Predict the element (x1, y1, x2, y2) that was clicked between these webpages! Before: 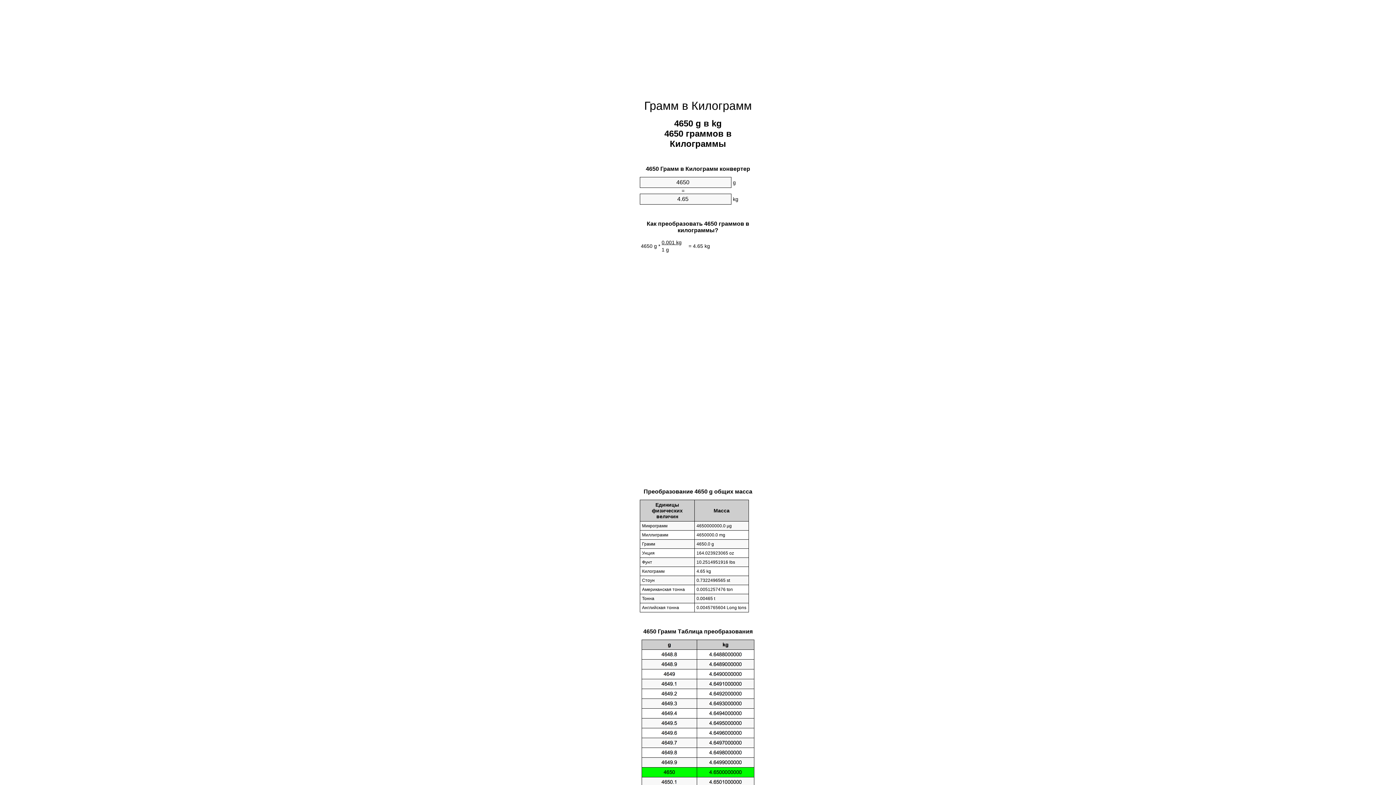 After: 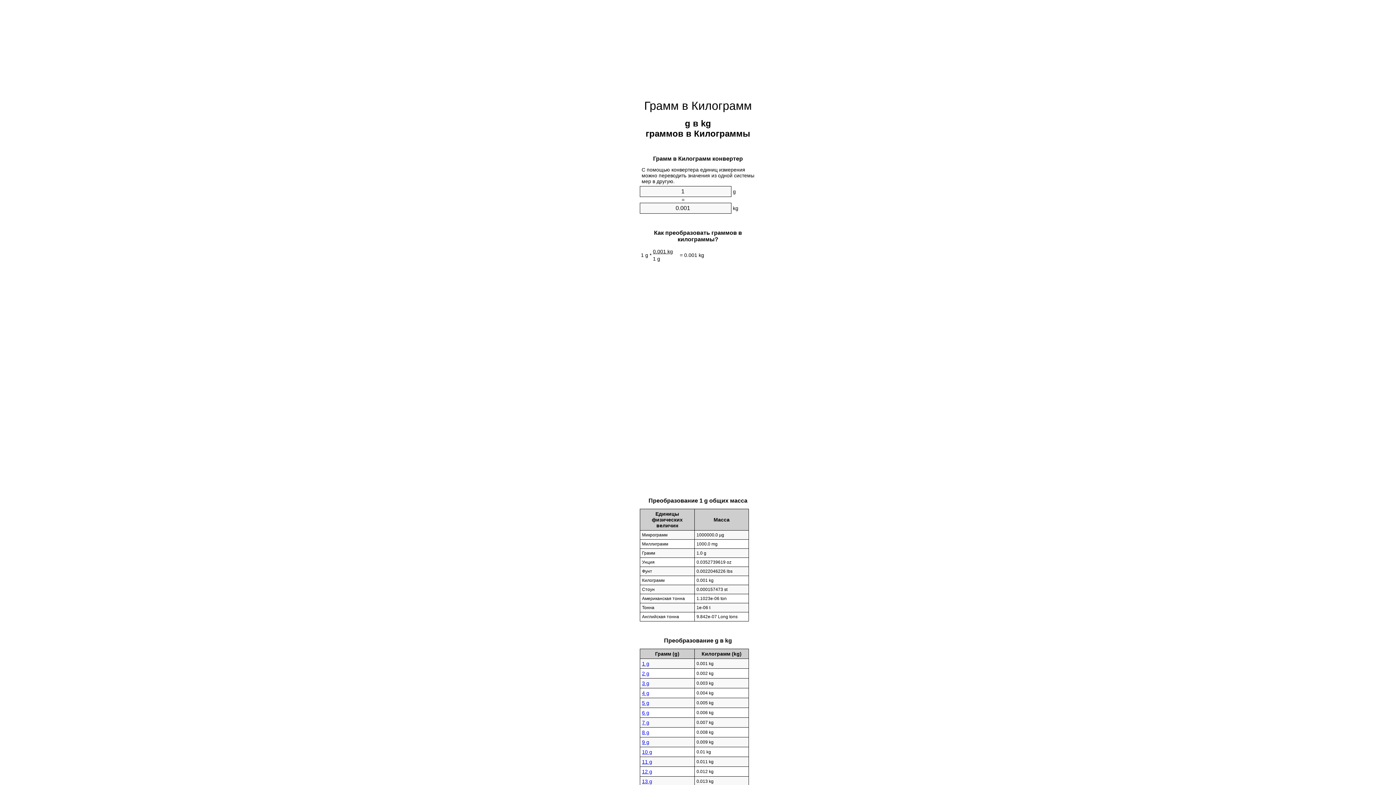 Action: bbox: (644, 99, 752, 112) label: Грамм в Килограмм